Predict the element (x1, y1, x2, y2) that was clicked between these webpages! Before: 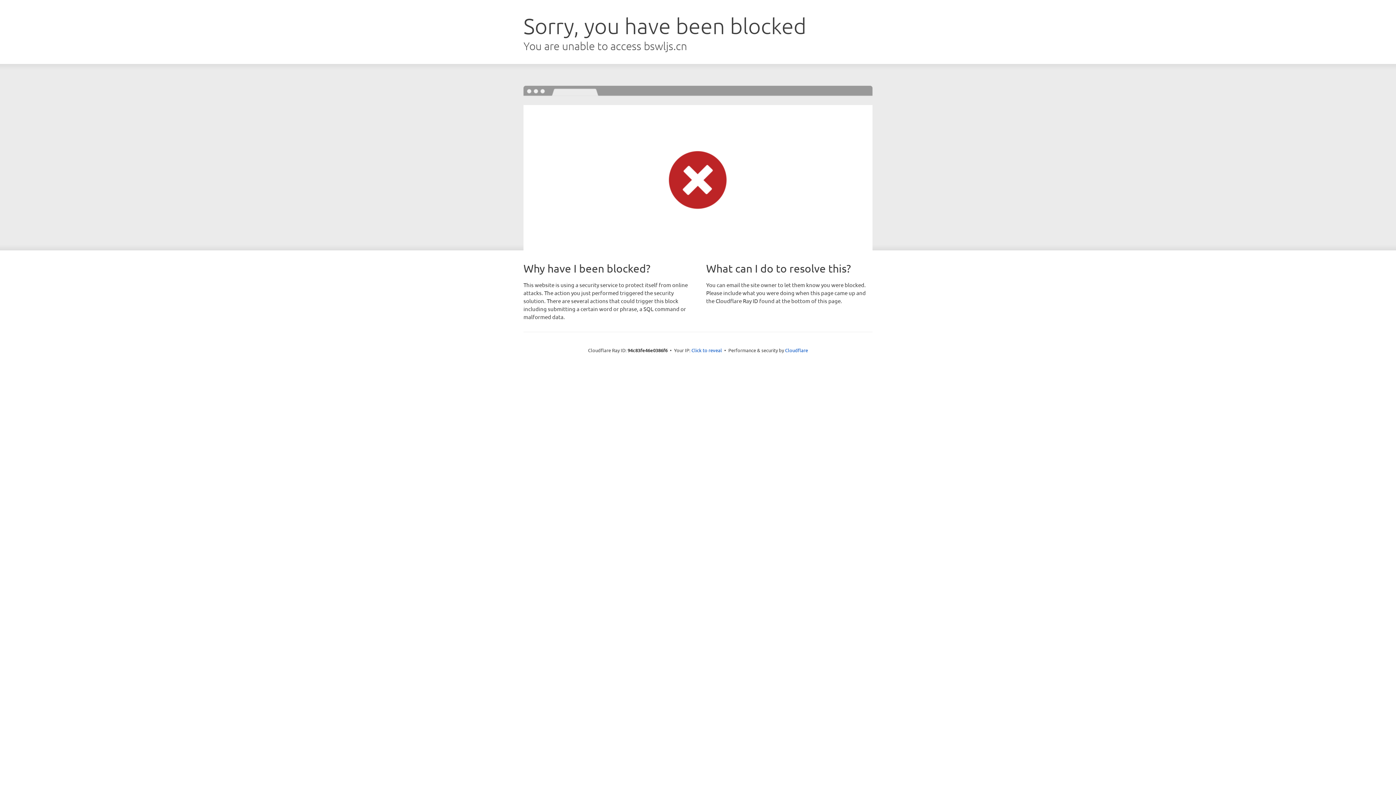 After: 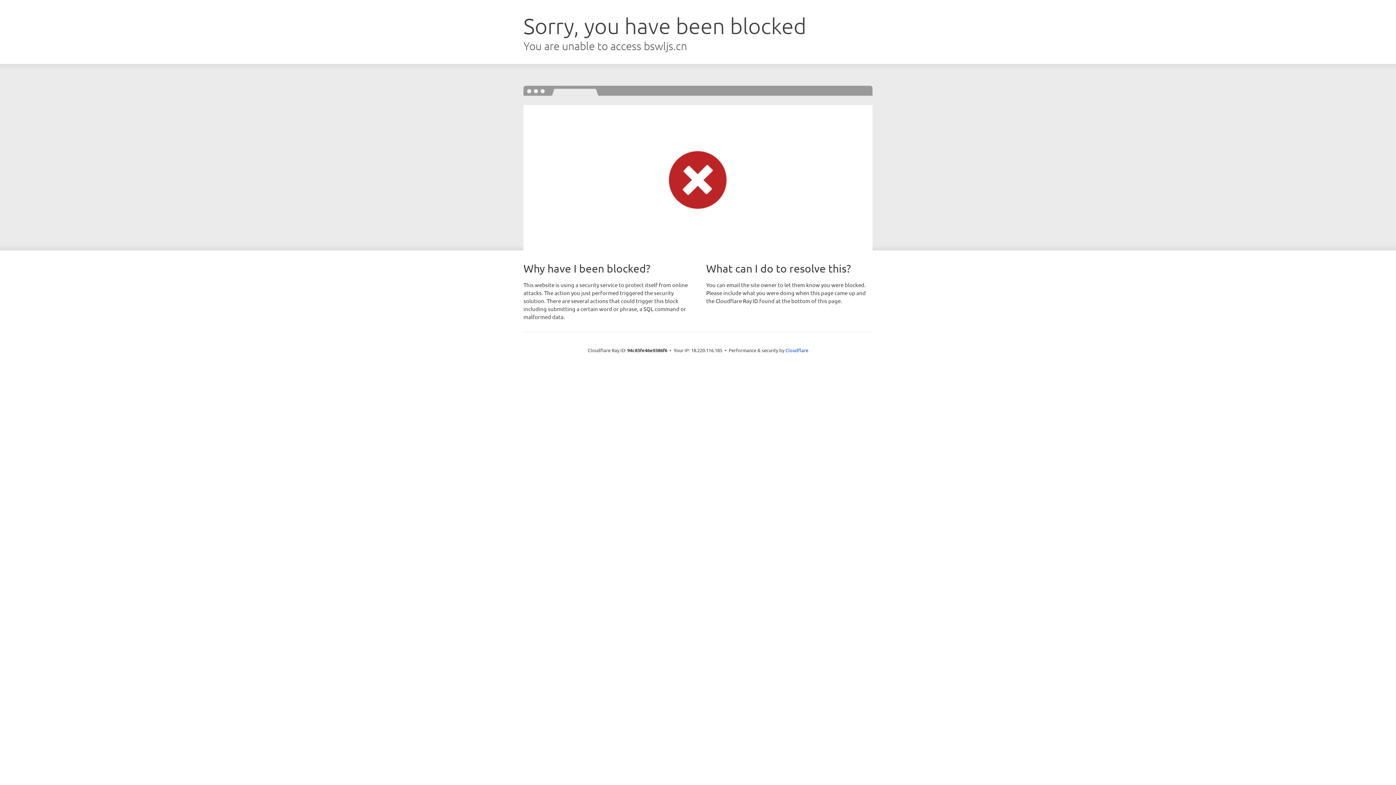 Action: bbox: (691, 346, 722, 353) label: Click to reveal